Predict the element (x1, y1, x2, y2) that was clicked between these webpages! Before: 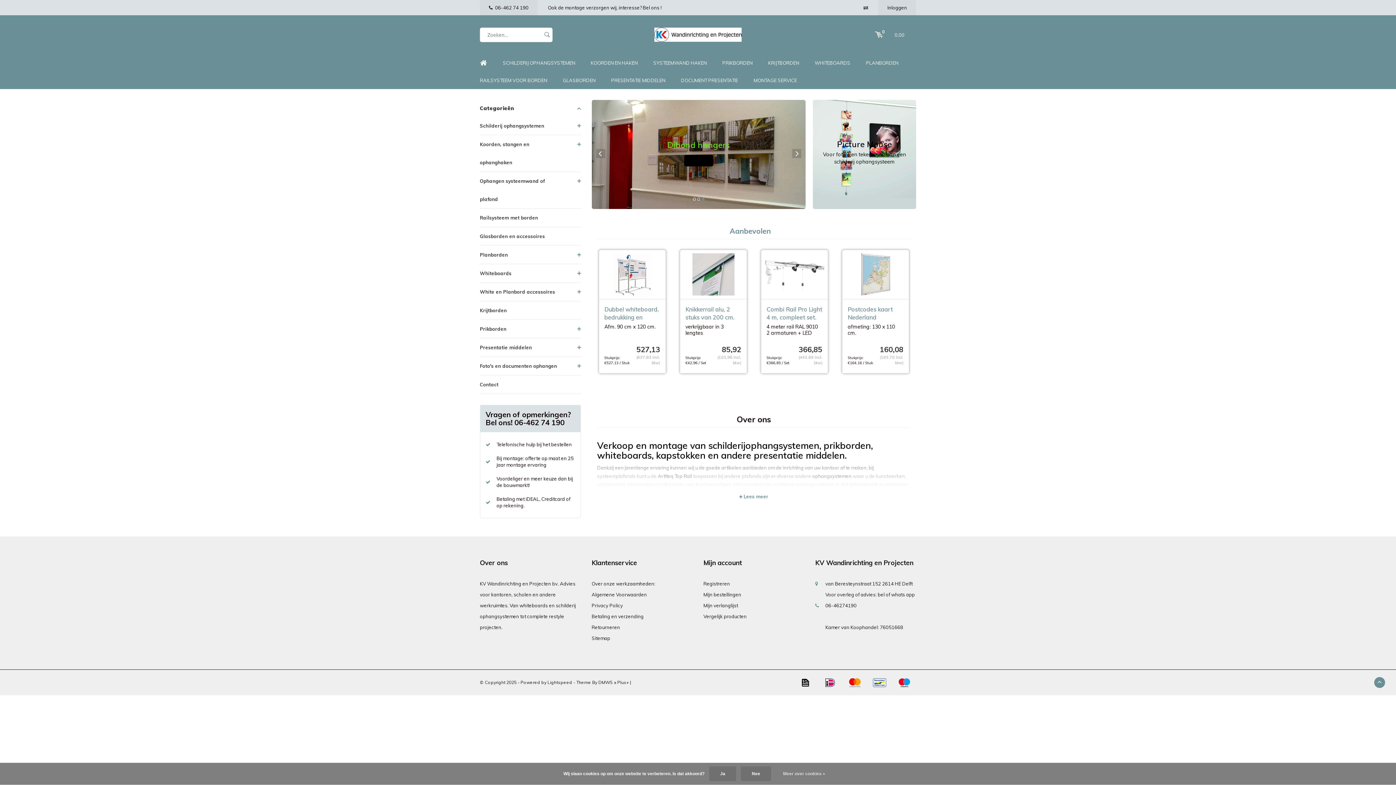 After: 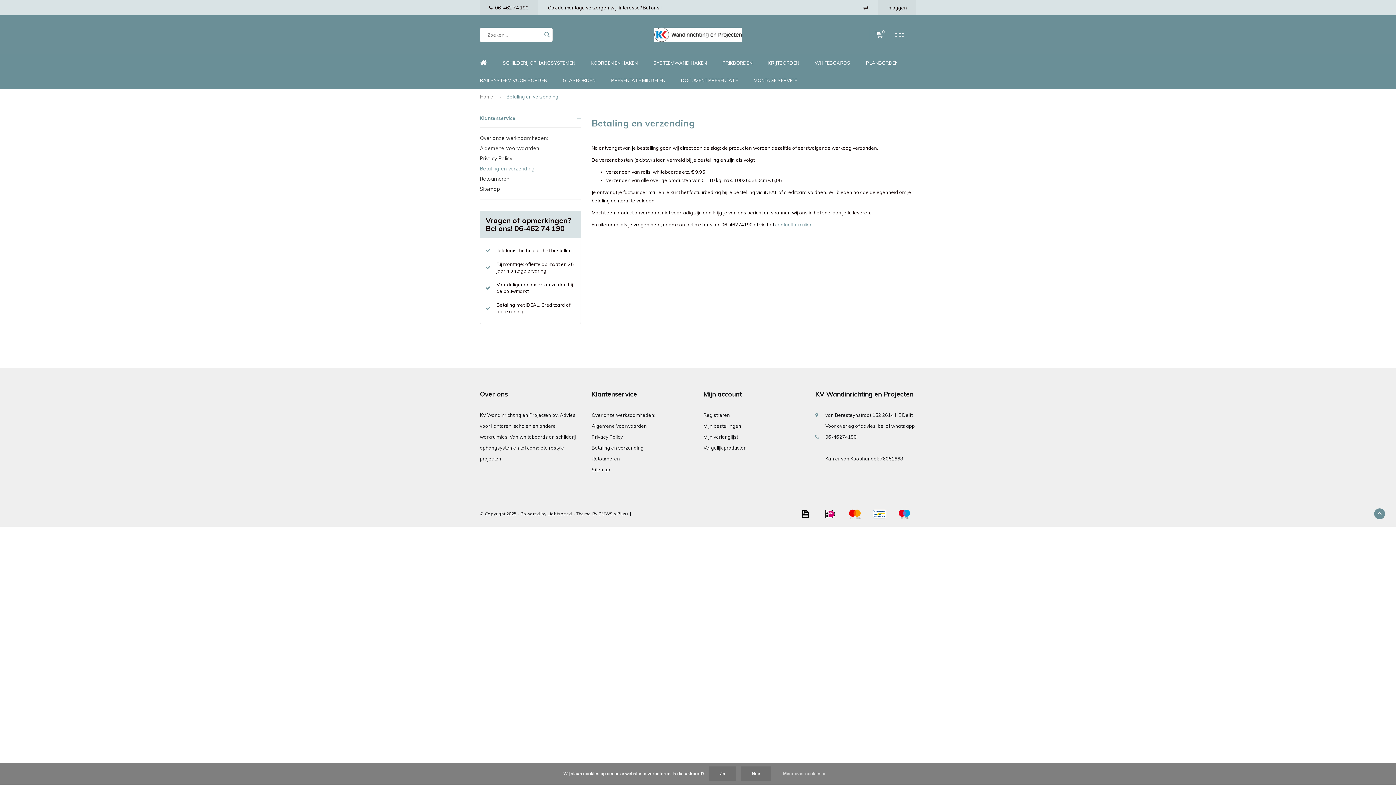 Action: bbox: (591, 613, 643, 619) label: Betaling en verzending